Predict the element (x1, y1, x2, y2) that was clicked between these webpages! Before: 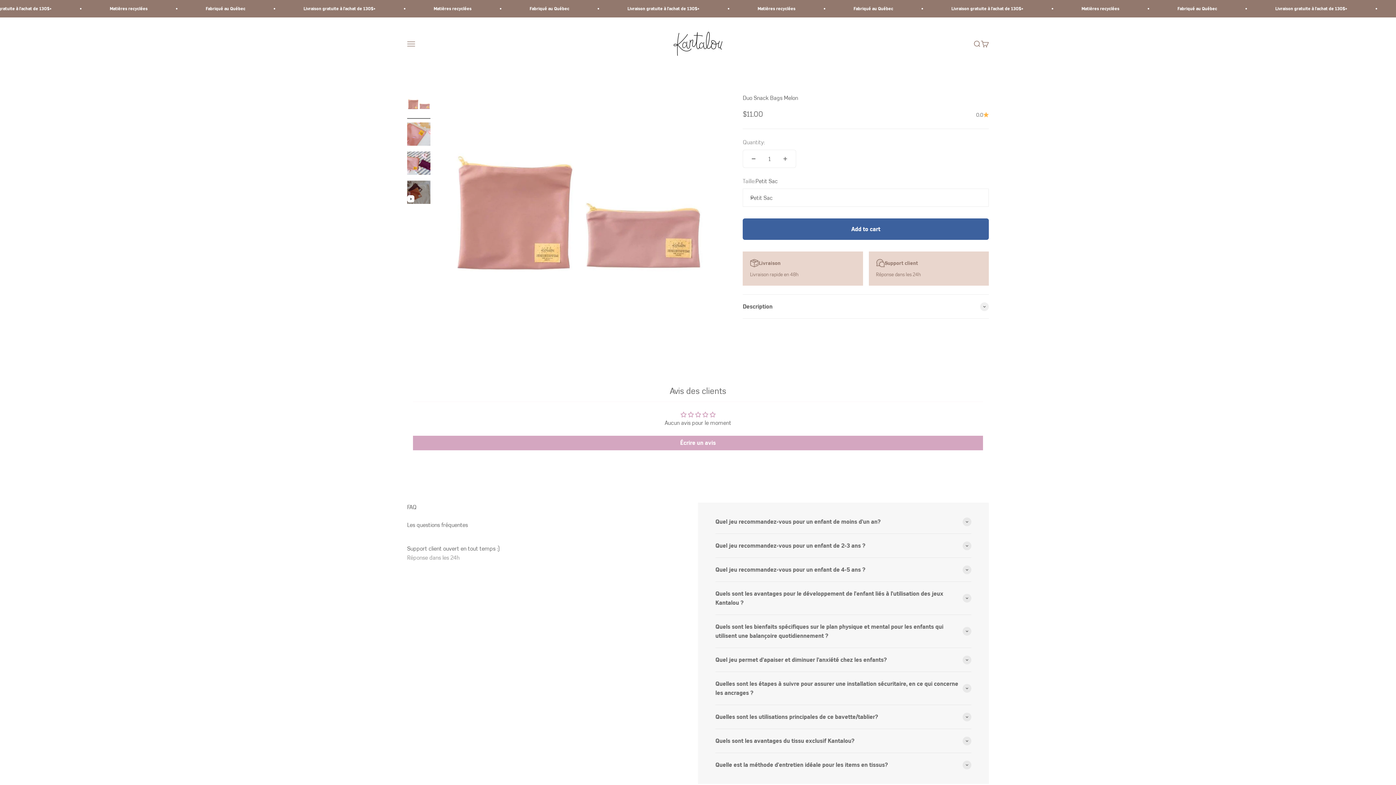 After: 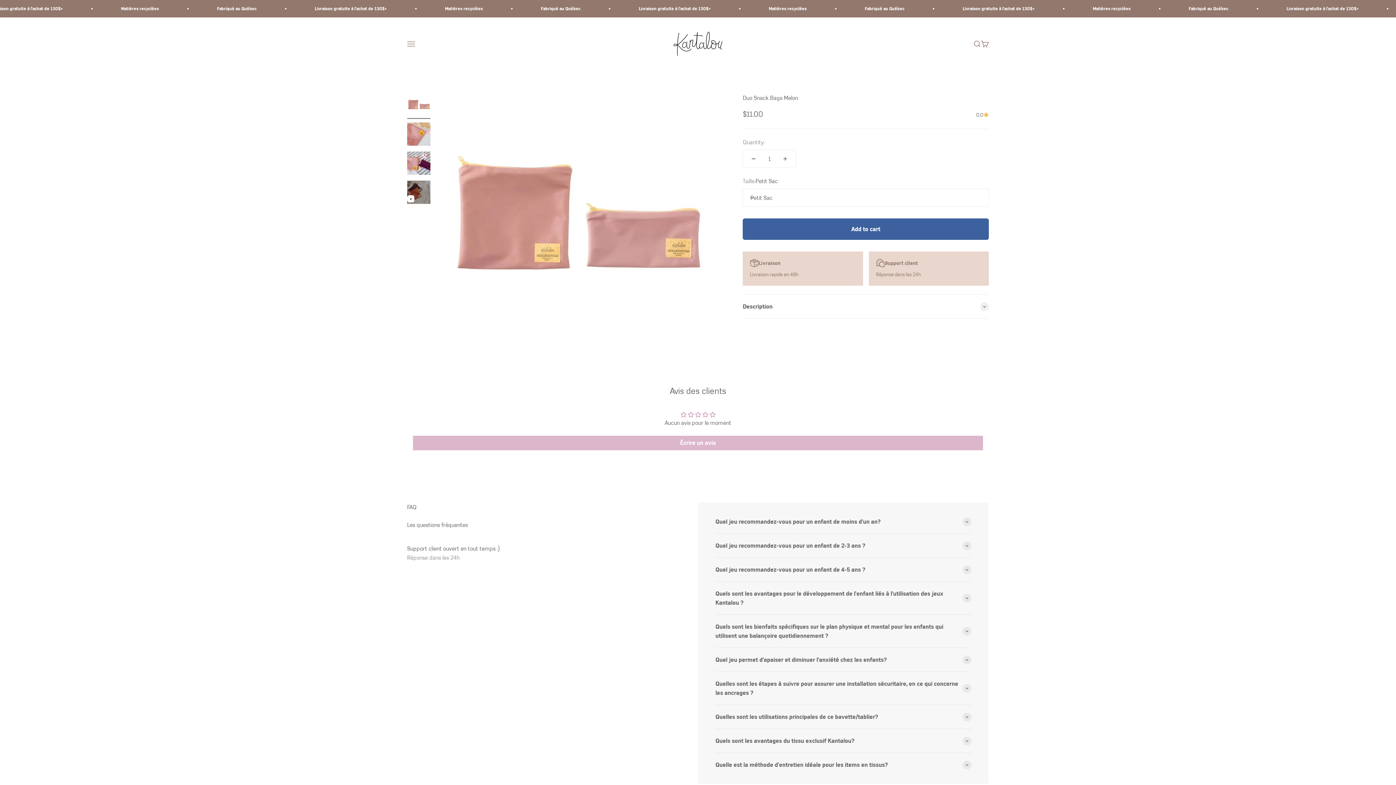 Action: label: Write a review bbox: (413, 436, 983, 450)